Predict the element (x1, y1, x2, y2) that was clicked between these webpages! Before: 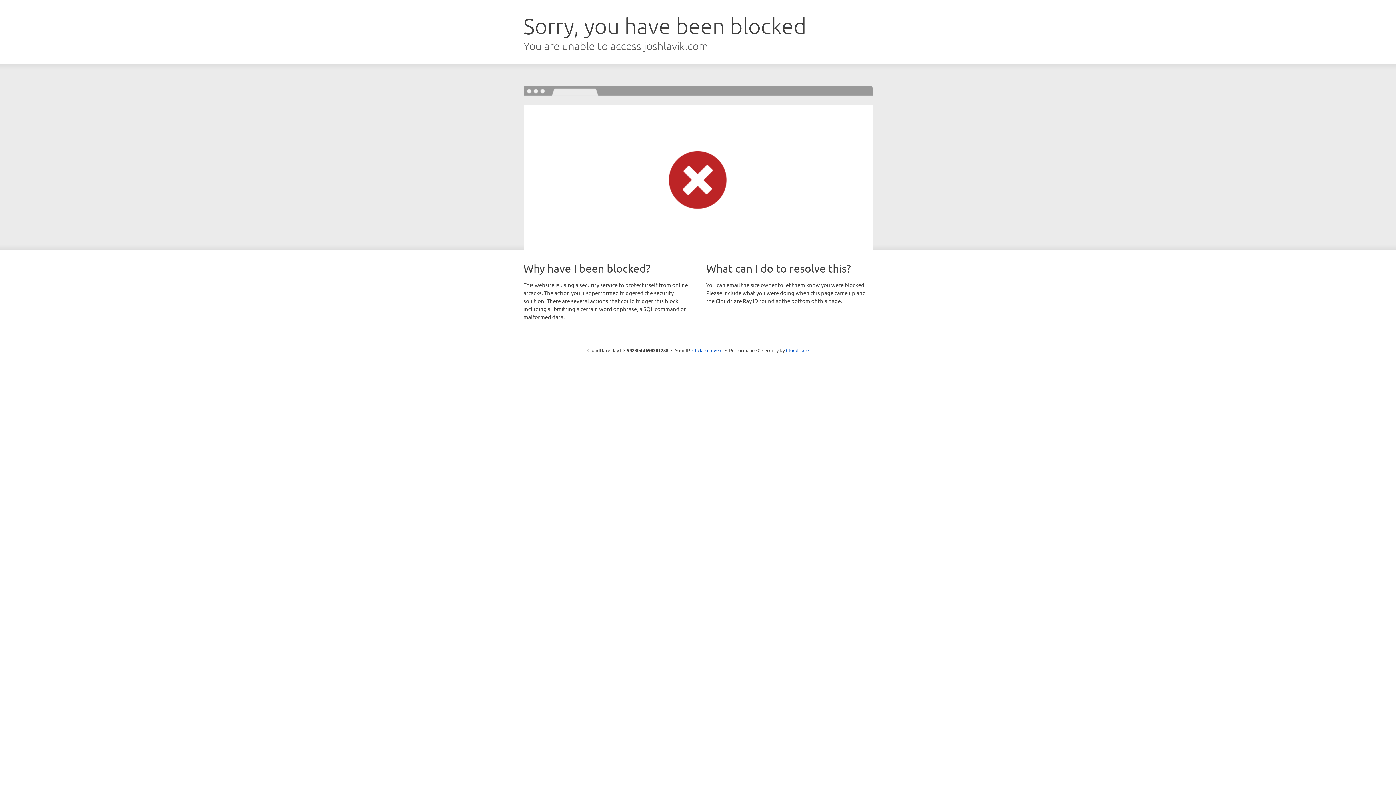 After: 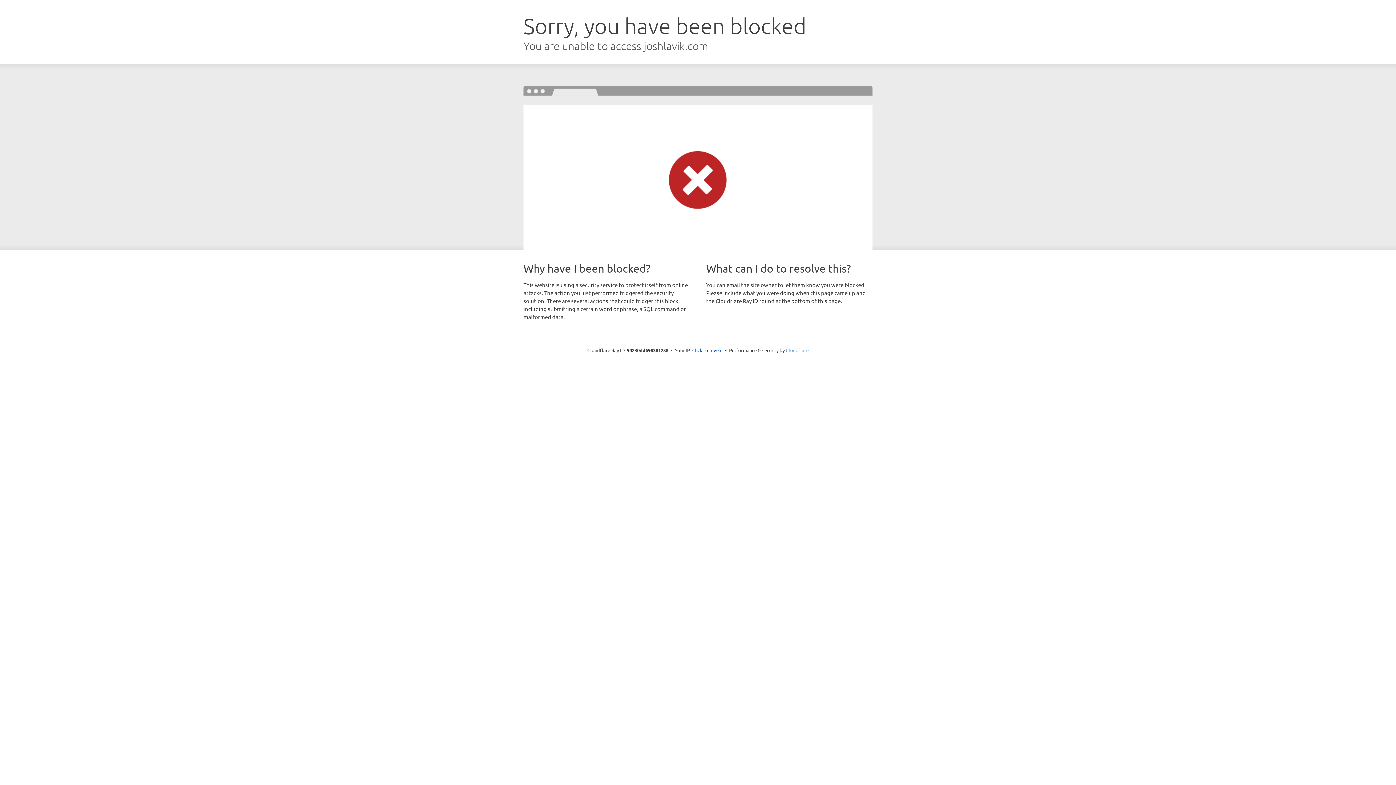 Action: label: Cloudflare bbox: (786, 347, 808, 353)